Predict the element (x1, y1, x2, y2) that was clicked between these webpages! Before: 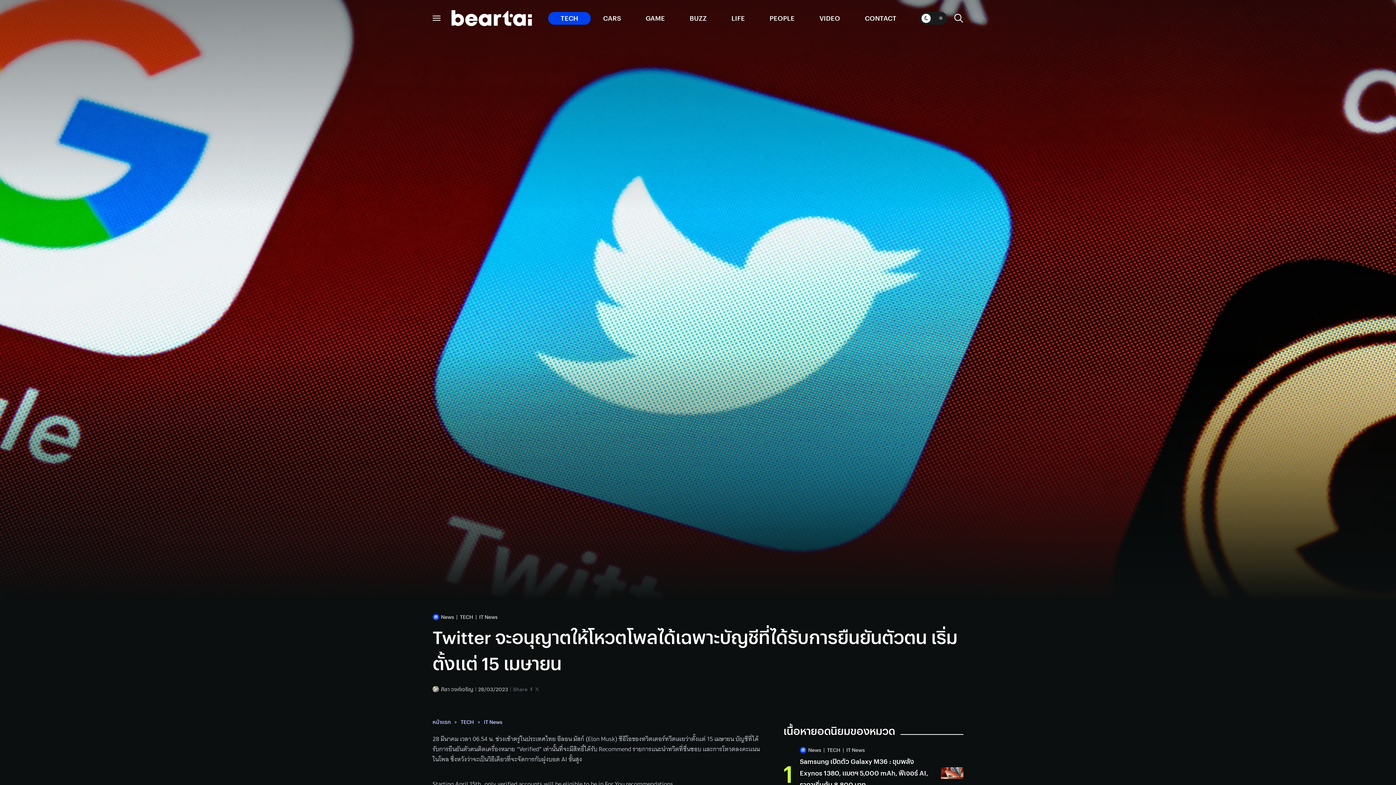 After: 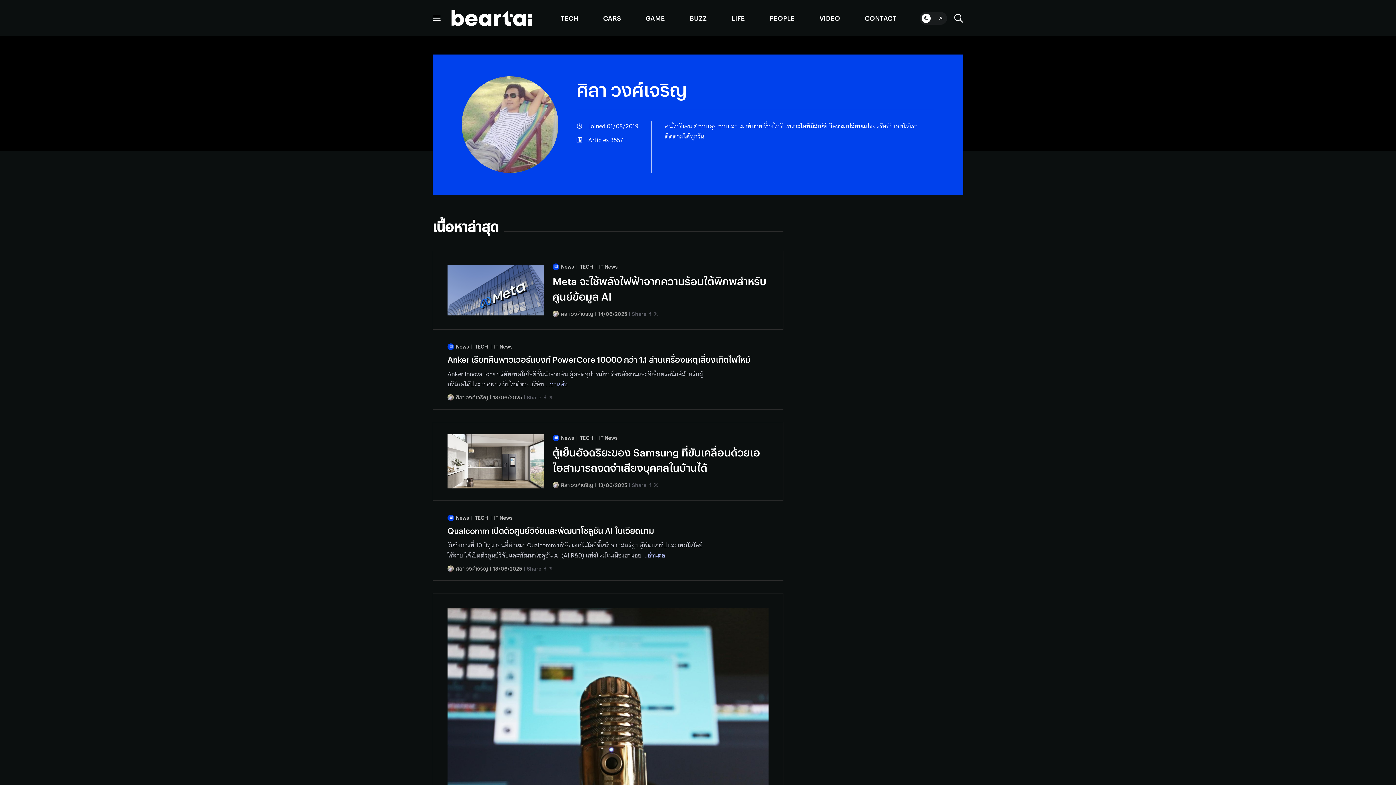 Action: bbox: (432, 685, 473, 694) label: ศิลา วงศ์เจริญ